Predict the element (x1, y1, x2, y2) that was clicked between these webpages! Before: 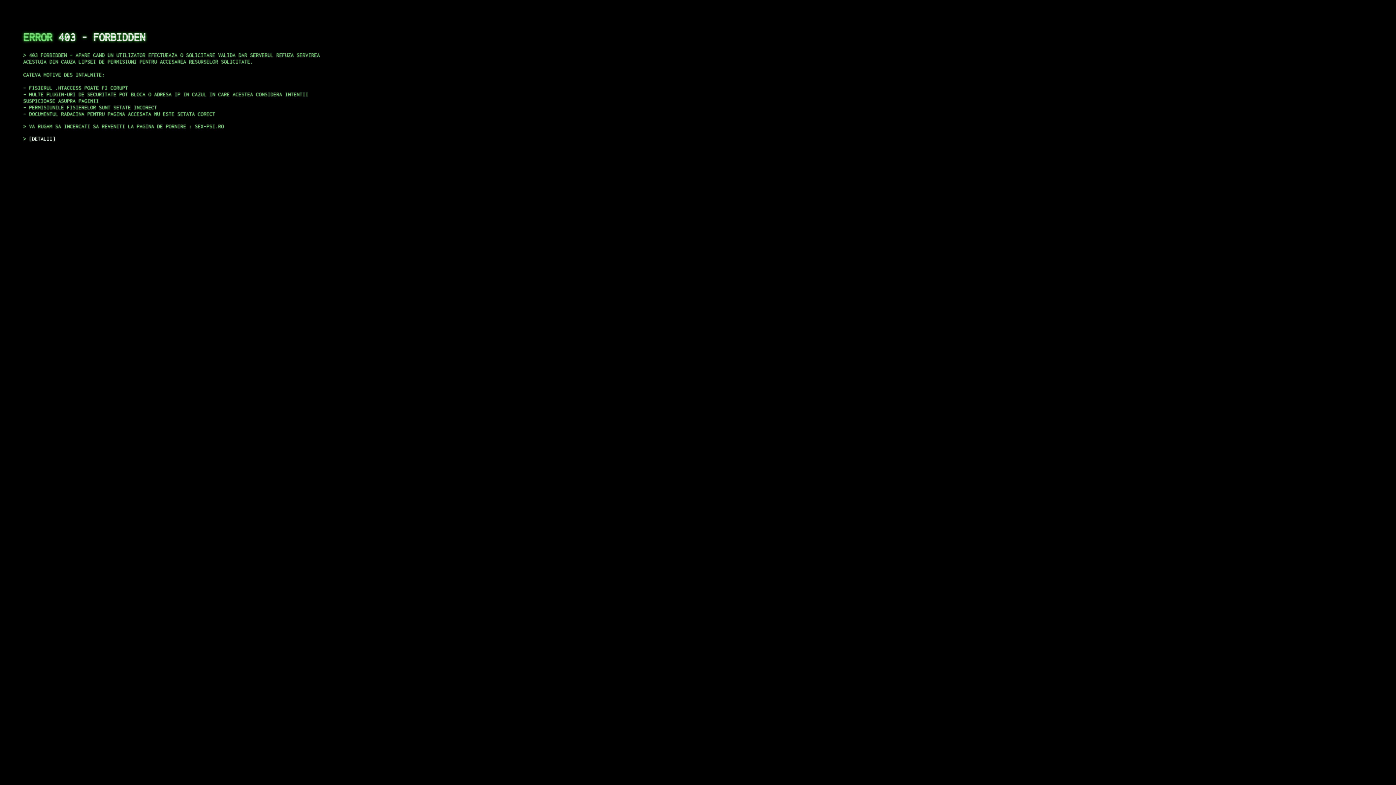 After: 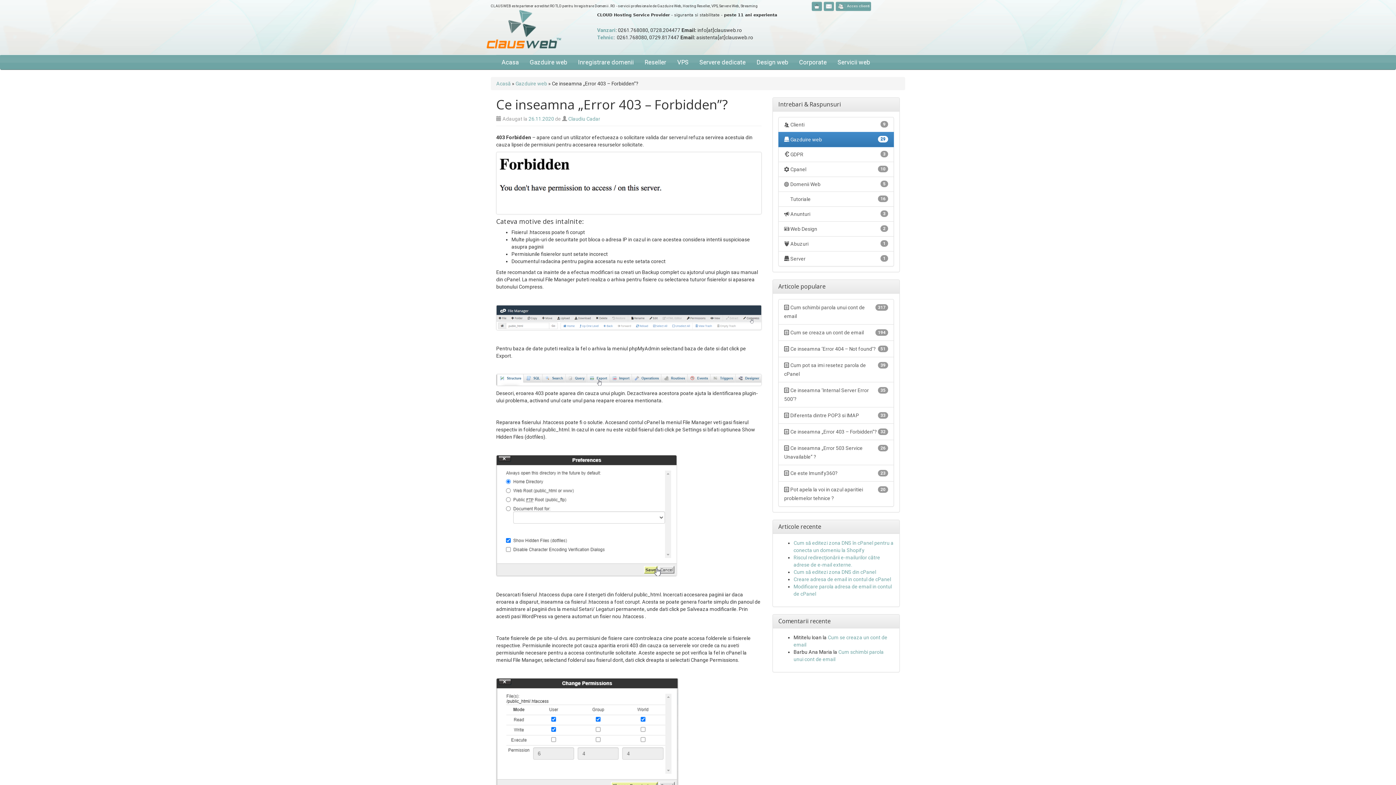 Action: label: DETALII bbox: (29, 135, 55, 141)